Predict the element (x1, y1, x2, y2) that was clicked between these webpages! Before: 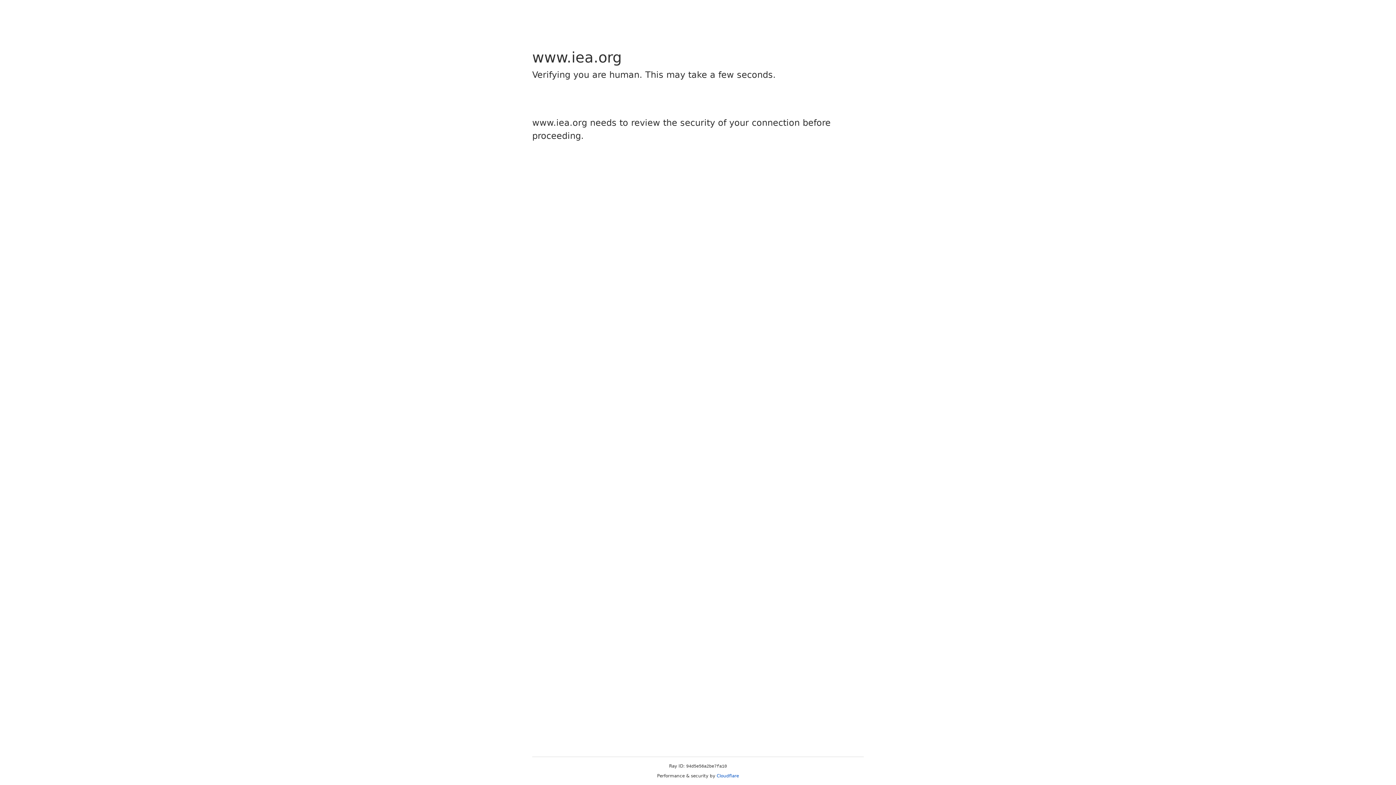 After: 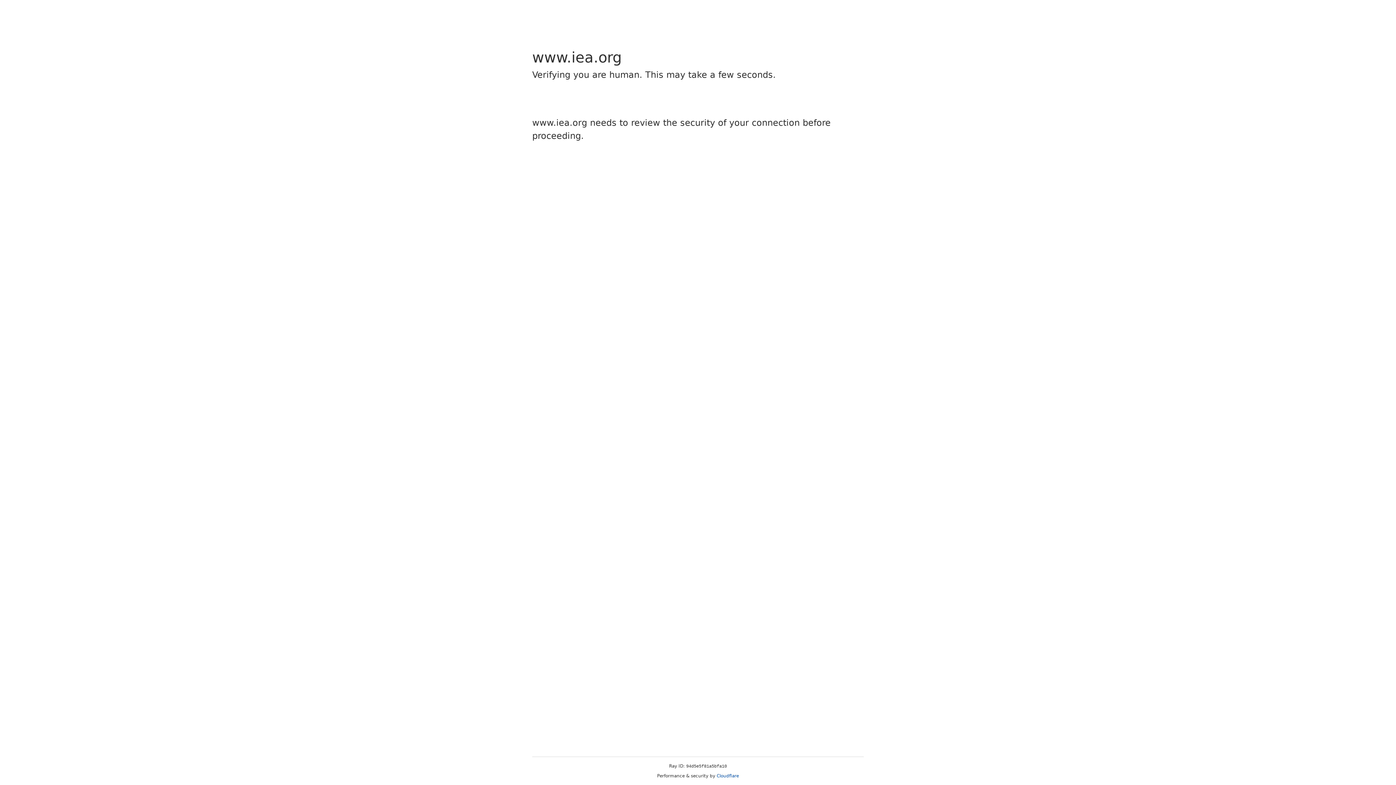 Action: label: Cloudflare bbox: (716, 773, 739, 778)